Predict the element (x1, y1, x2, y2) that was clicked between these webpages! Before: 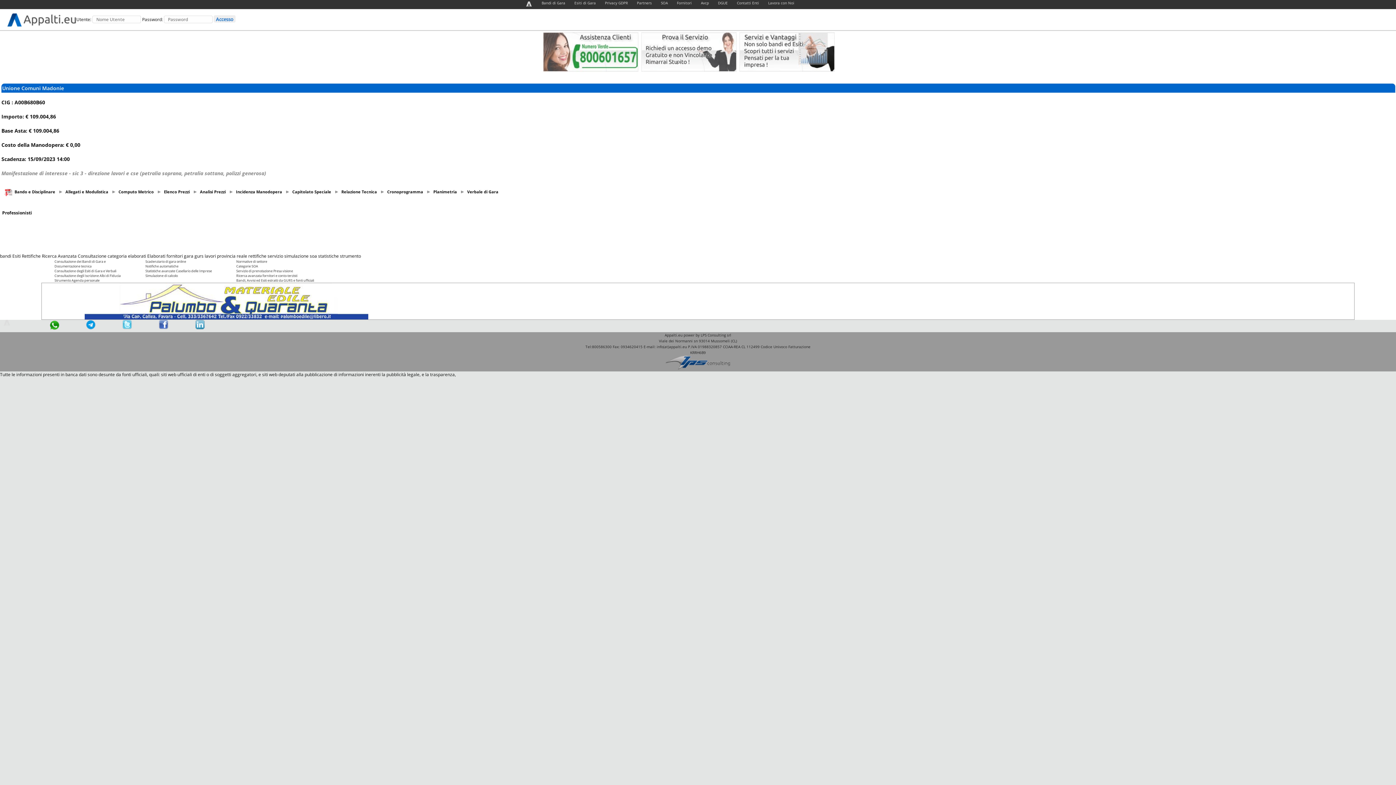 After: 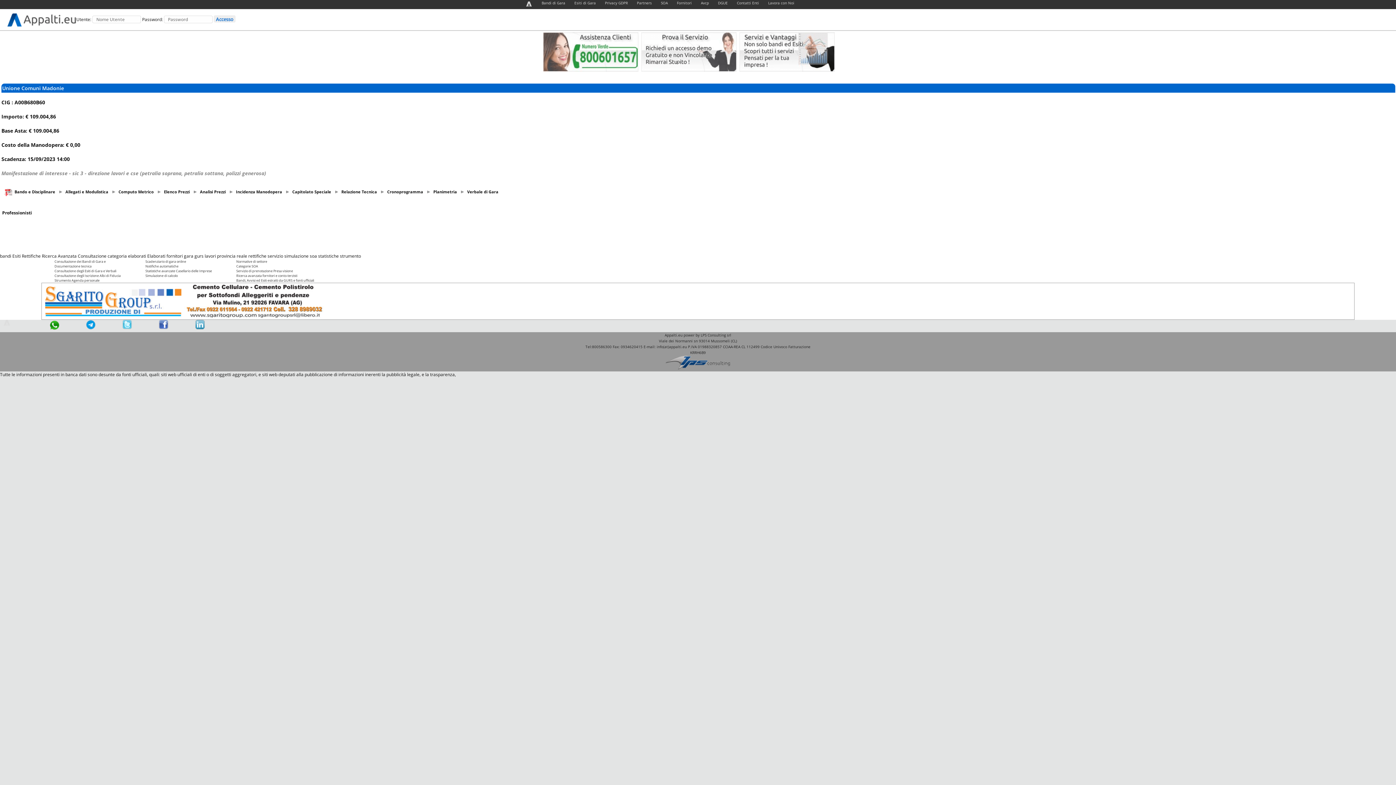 Action: bbox: (701, 0, 709, 5) label: Avcp